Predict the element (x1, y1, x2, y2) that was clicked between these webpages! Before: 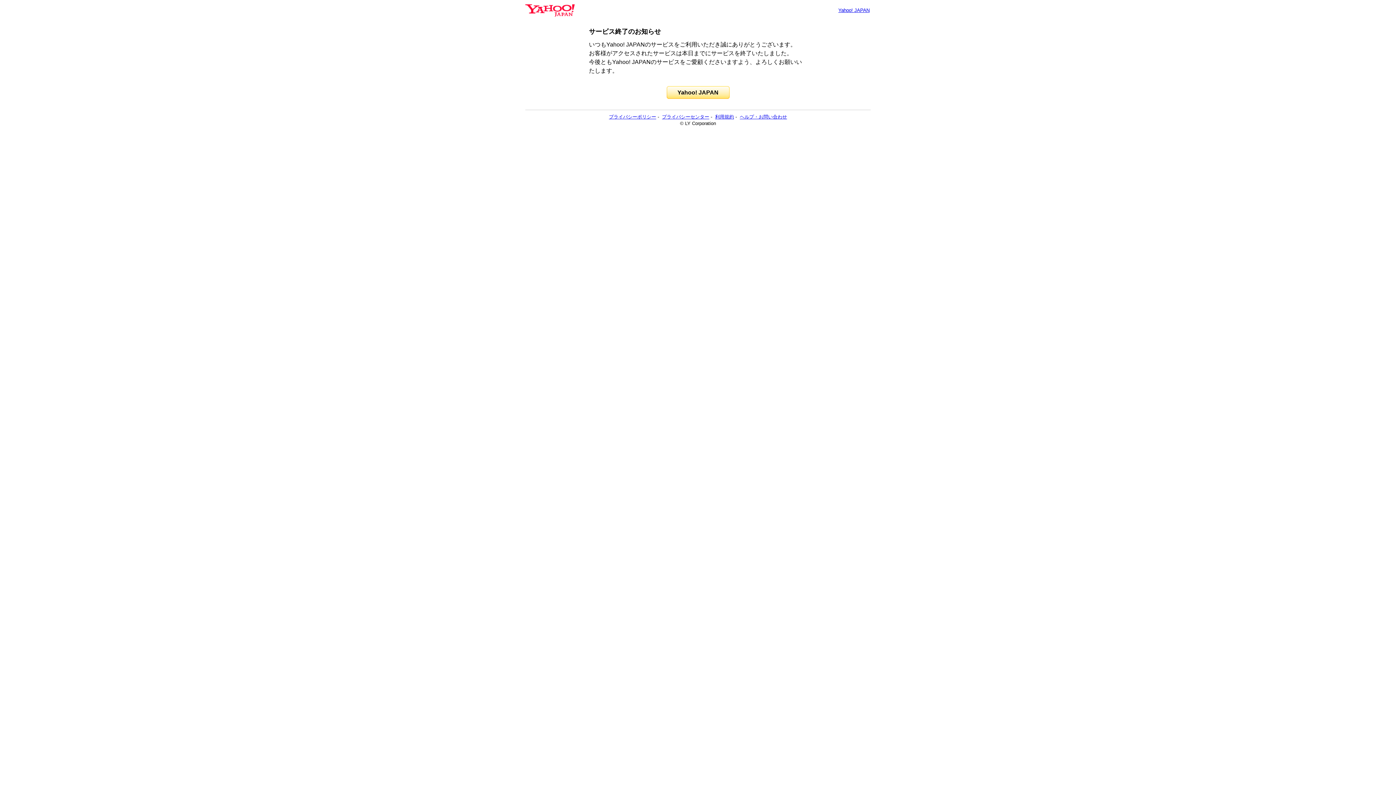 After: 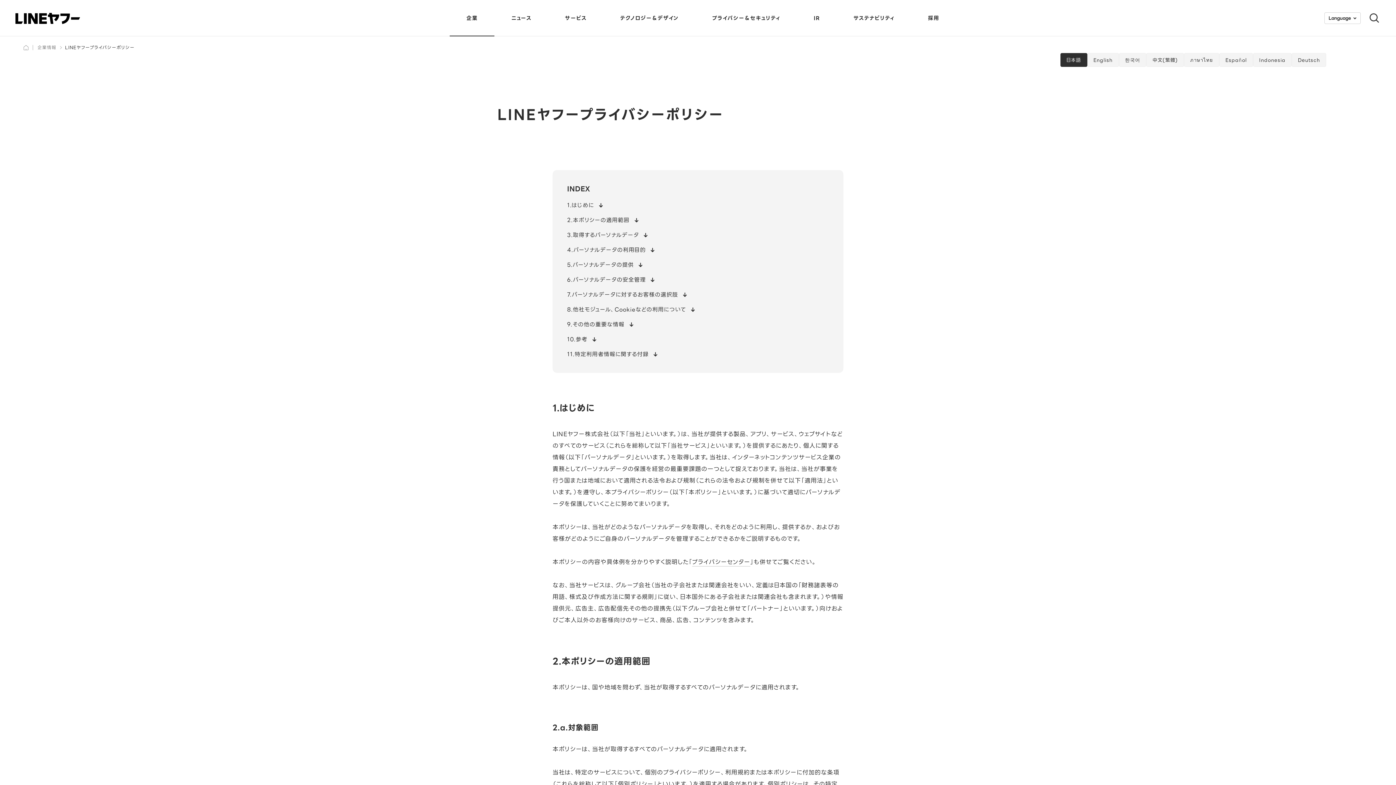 Action: label: プライバシーポリシー bbox: (609, 114, 656, 119)